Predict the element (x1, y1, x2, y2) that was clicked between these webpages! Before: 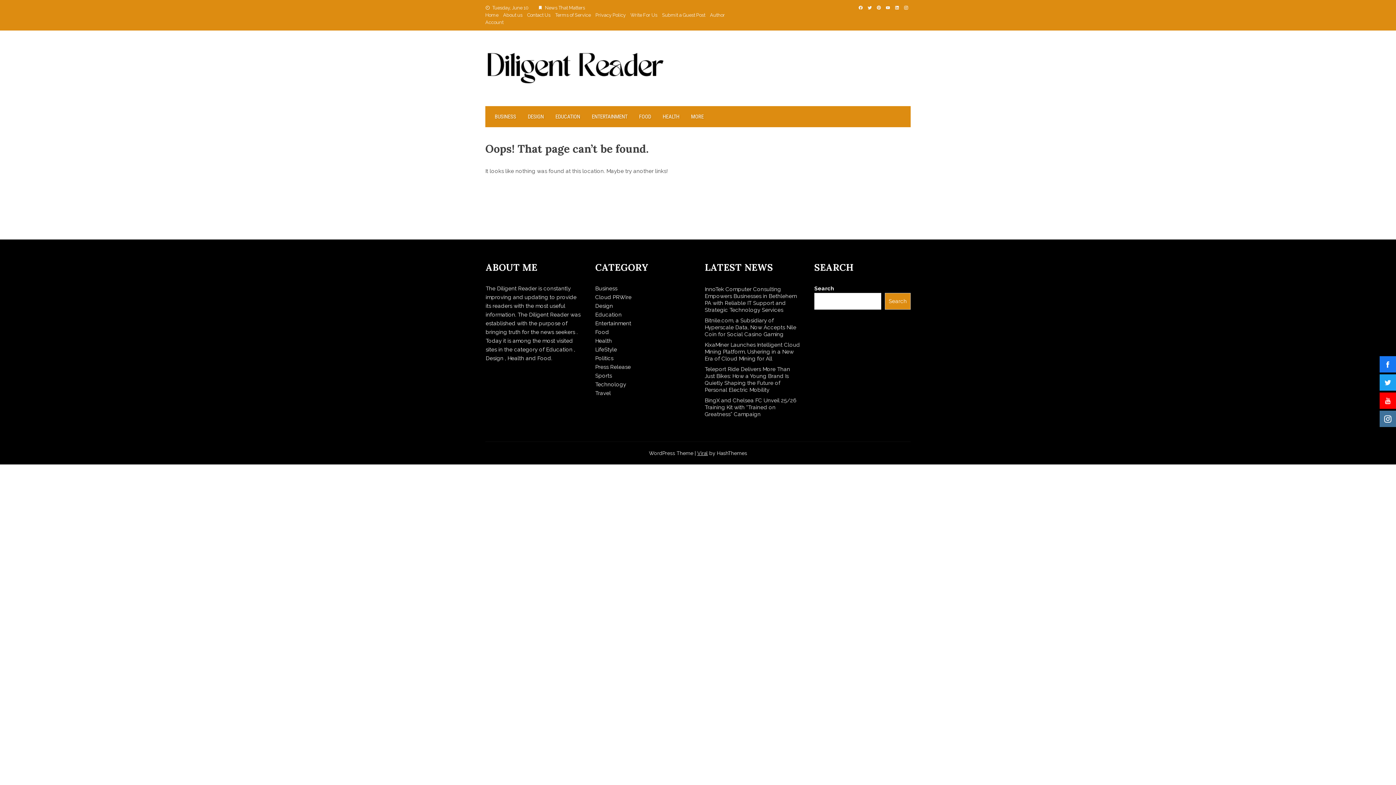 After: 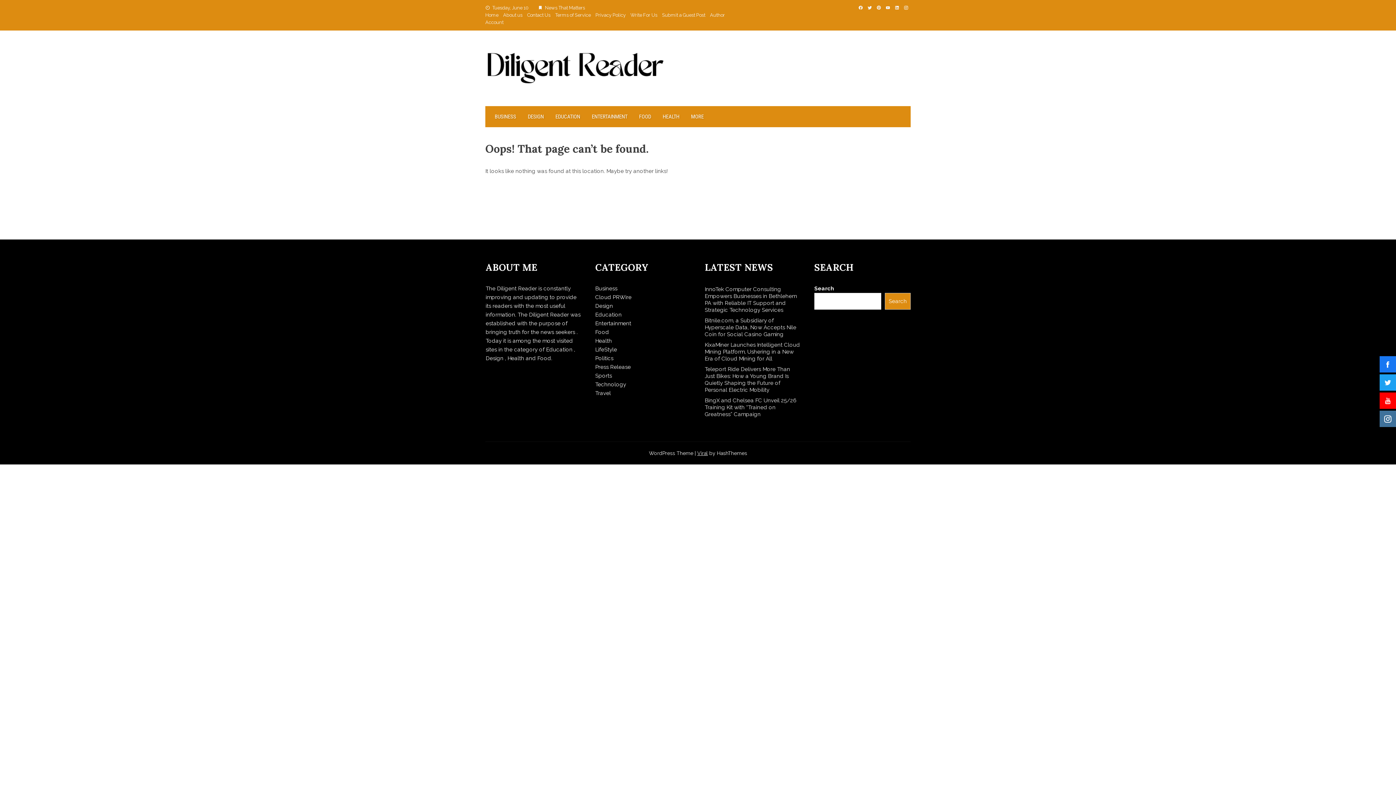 Action: bbox: (856, 5, 865, 10)